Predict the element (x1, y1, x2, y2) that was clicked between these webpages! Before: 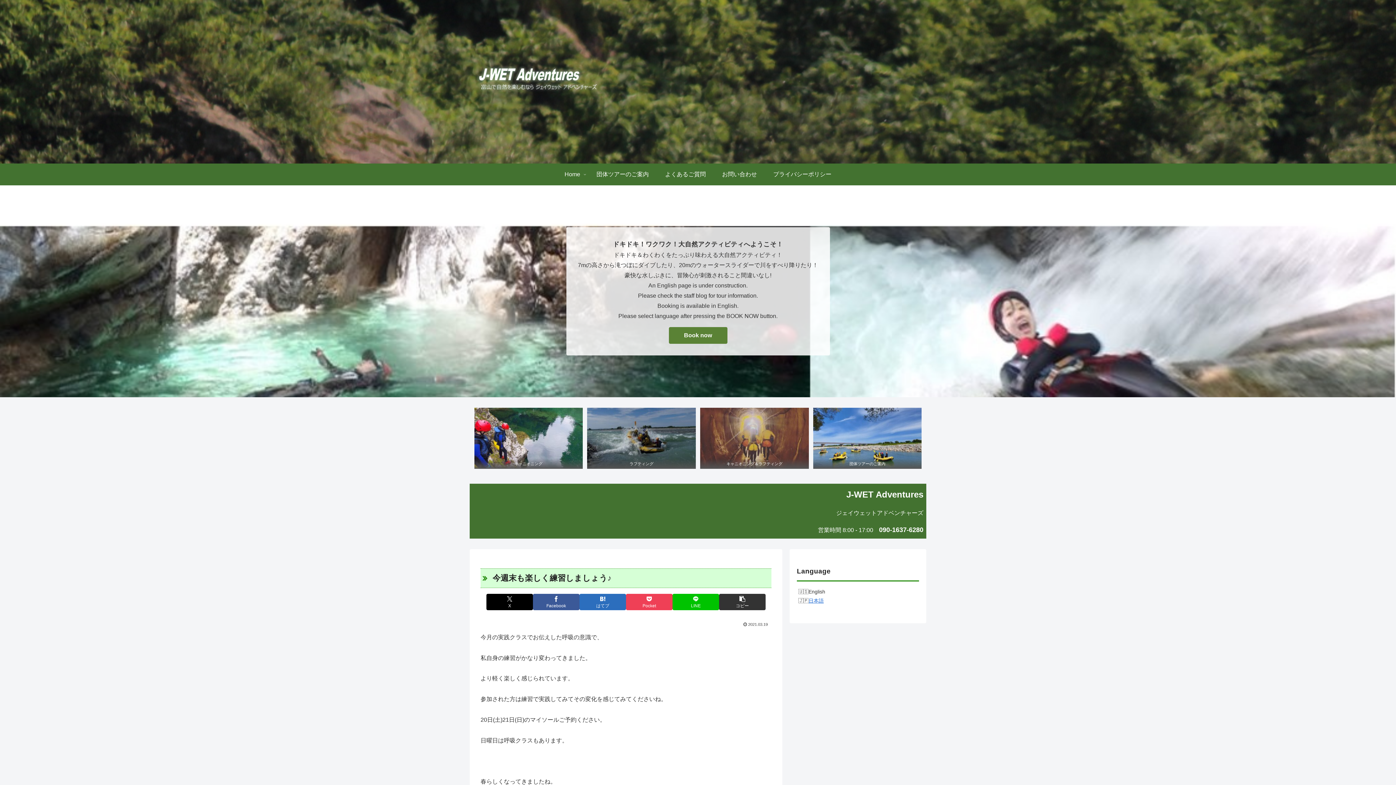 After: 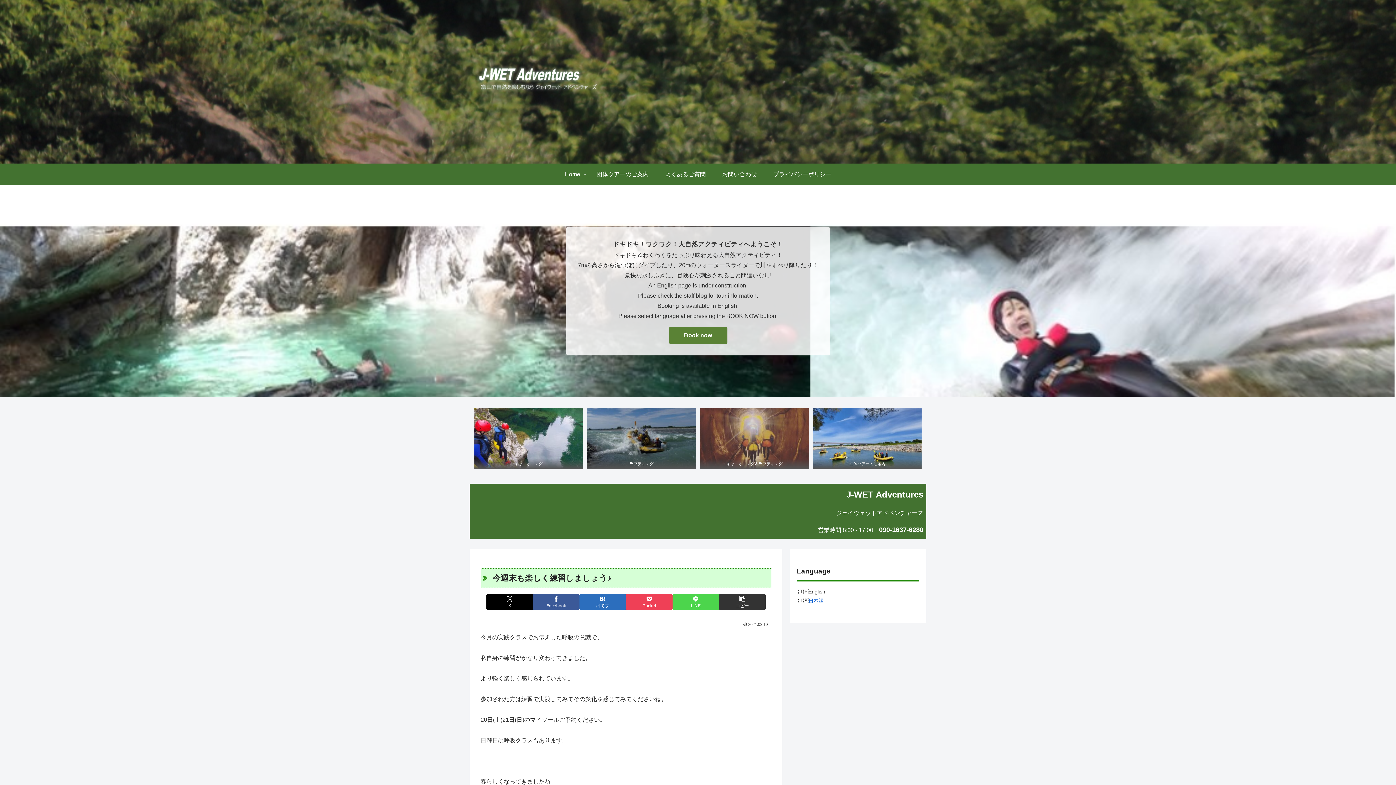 Action: bbox: (672, 594, 719, 610) label: LINEでシェア